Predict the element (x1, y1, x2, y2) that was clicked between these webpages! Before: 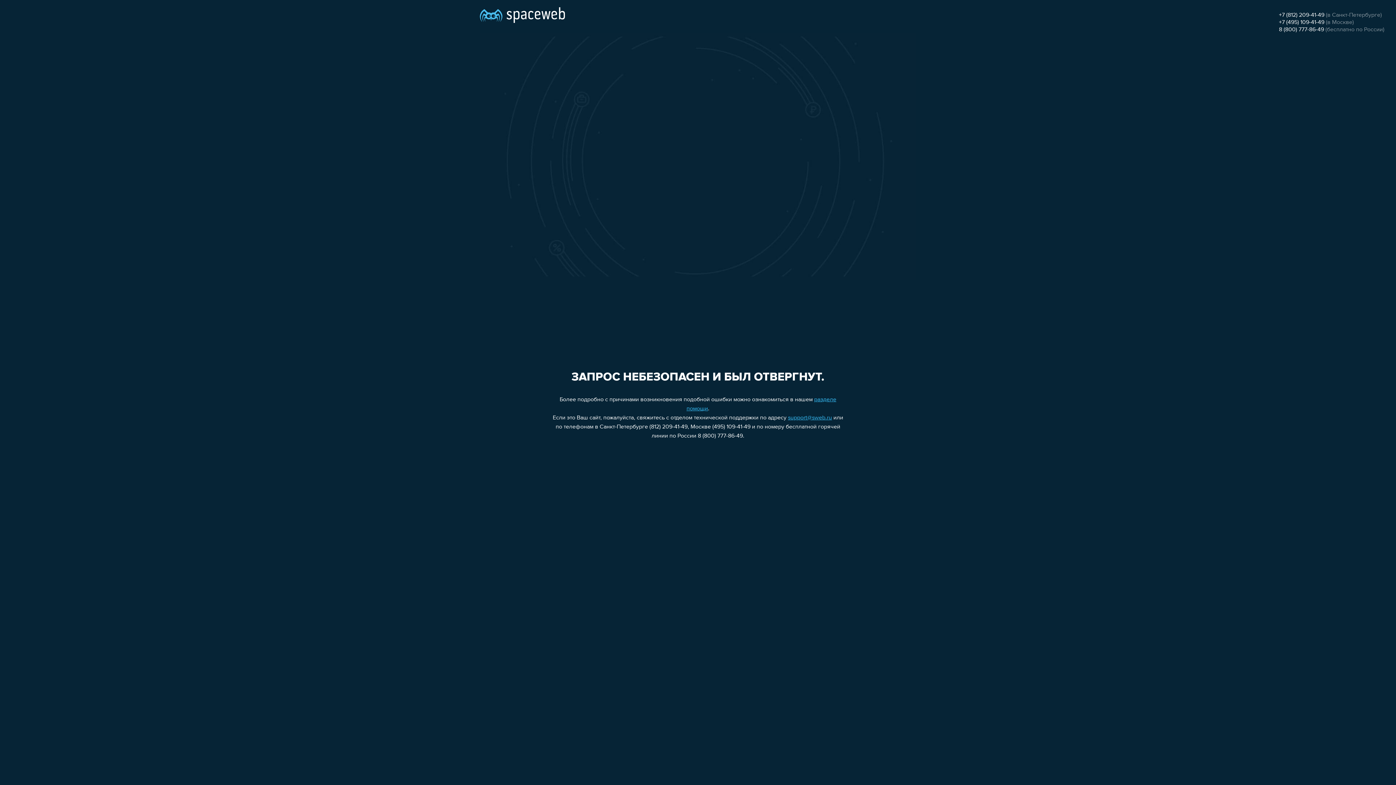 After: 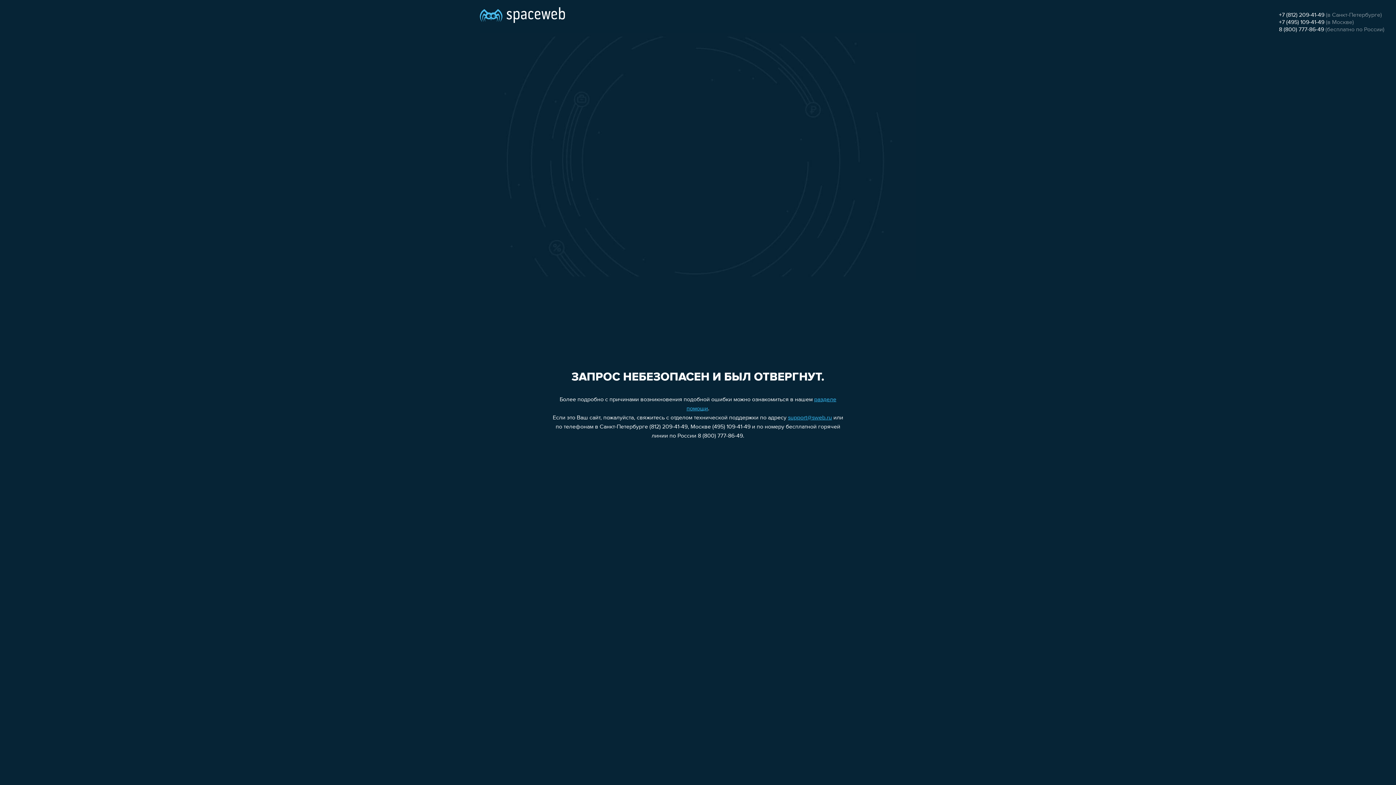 Action: bbox: (788, 415, 832, 421) label: support@sweb.ru